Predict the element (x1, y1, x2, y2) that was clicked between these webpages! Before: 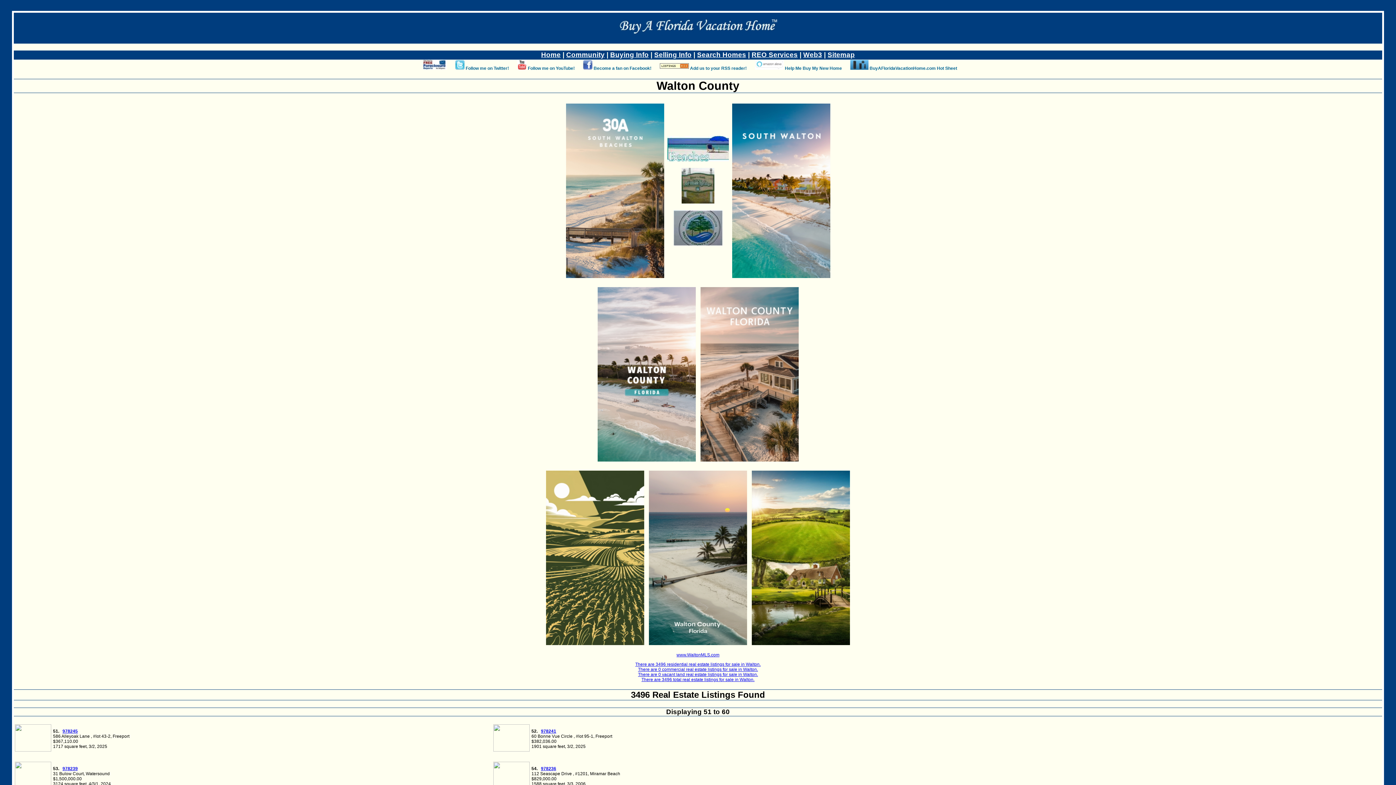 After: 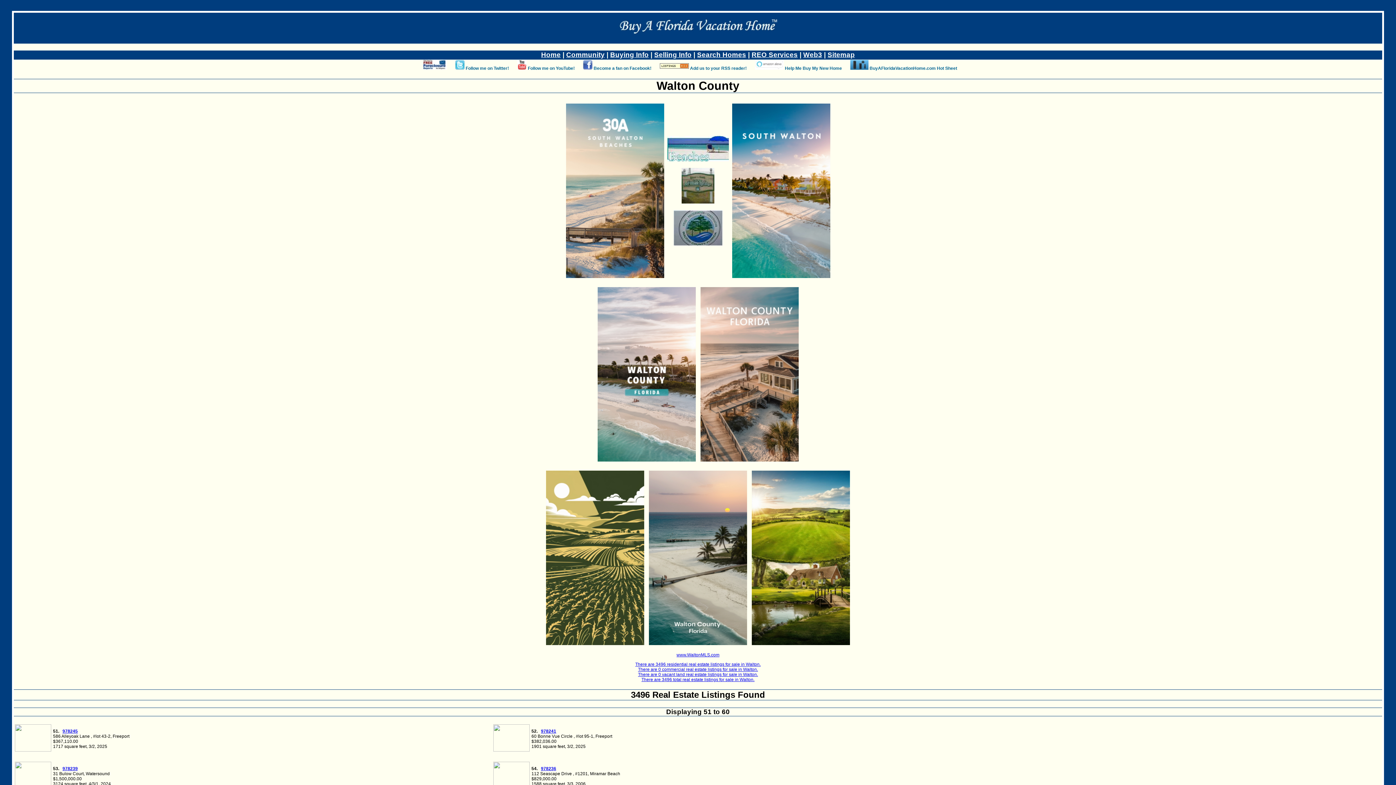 Action: bbox: (455, 65, 464, 71)